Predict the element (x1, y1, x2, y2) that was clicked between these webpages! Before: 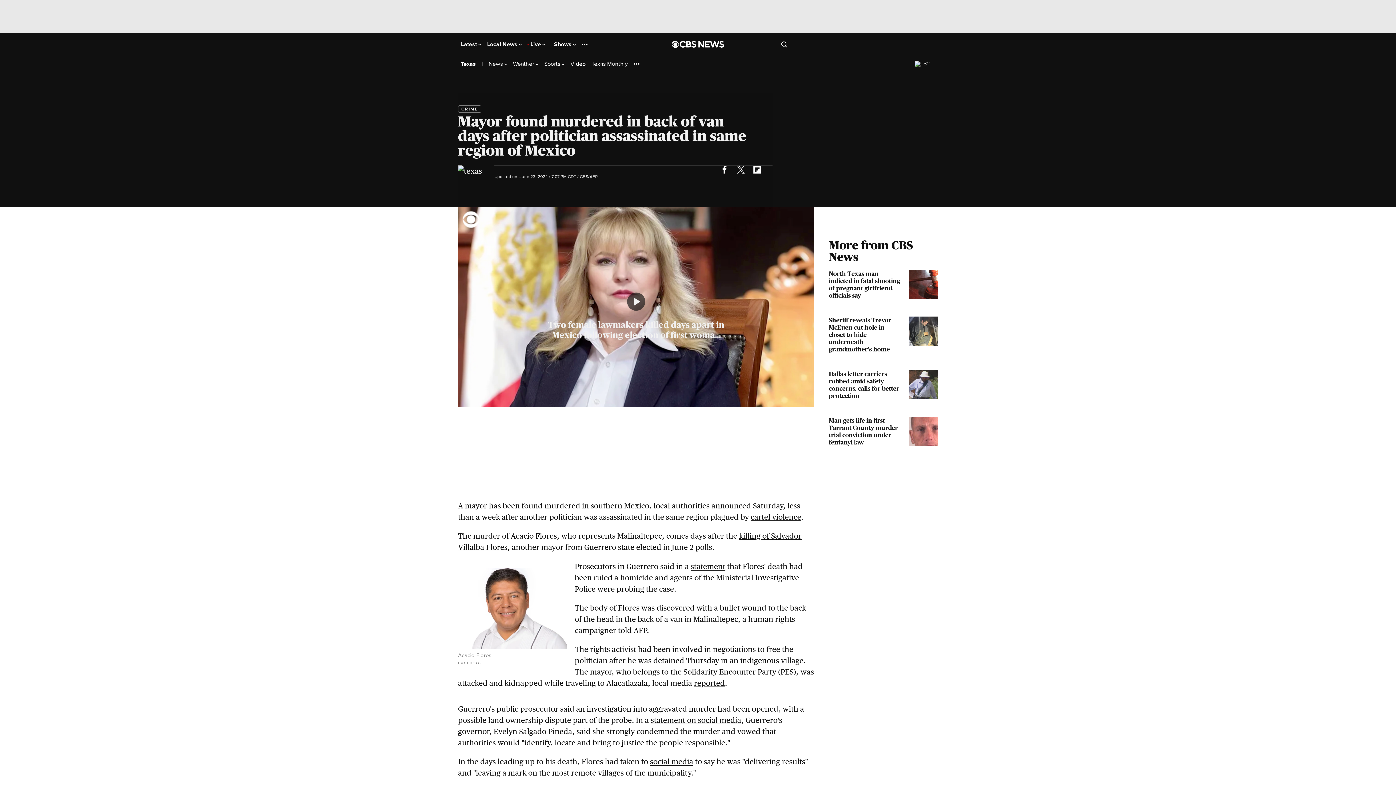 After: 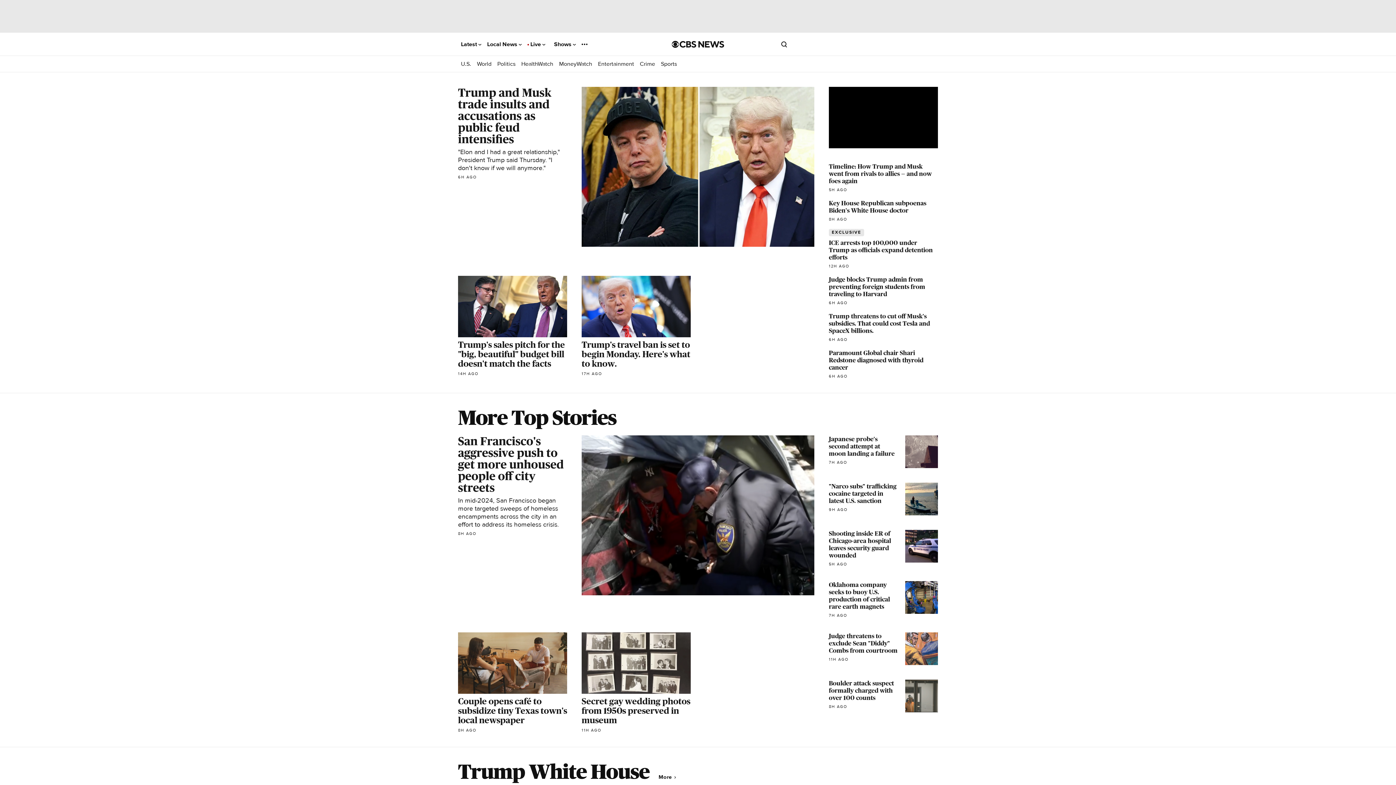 Action: bbox: (672, 40, 724, 47) label: Go to CBS News National home page